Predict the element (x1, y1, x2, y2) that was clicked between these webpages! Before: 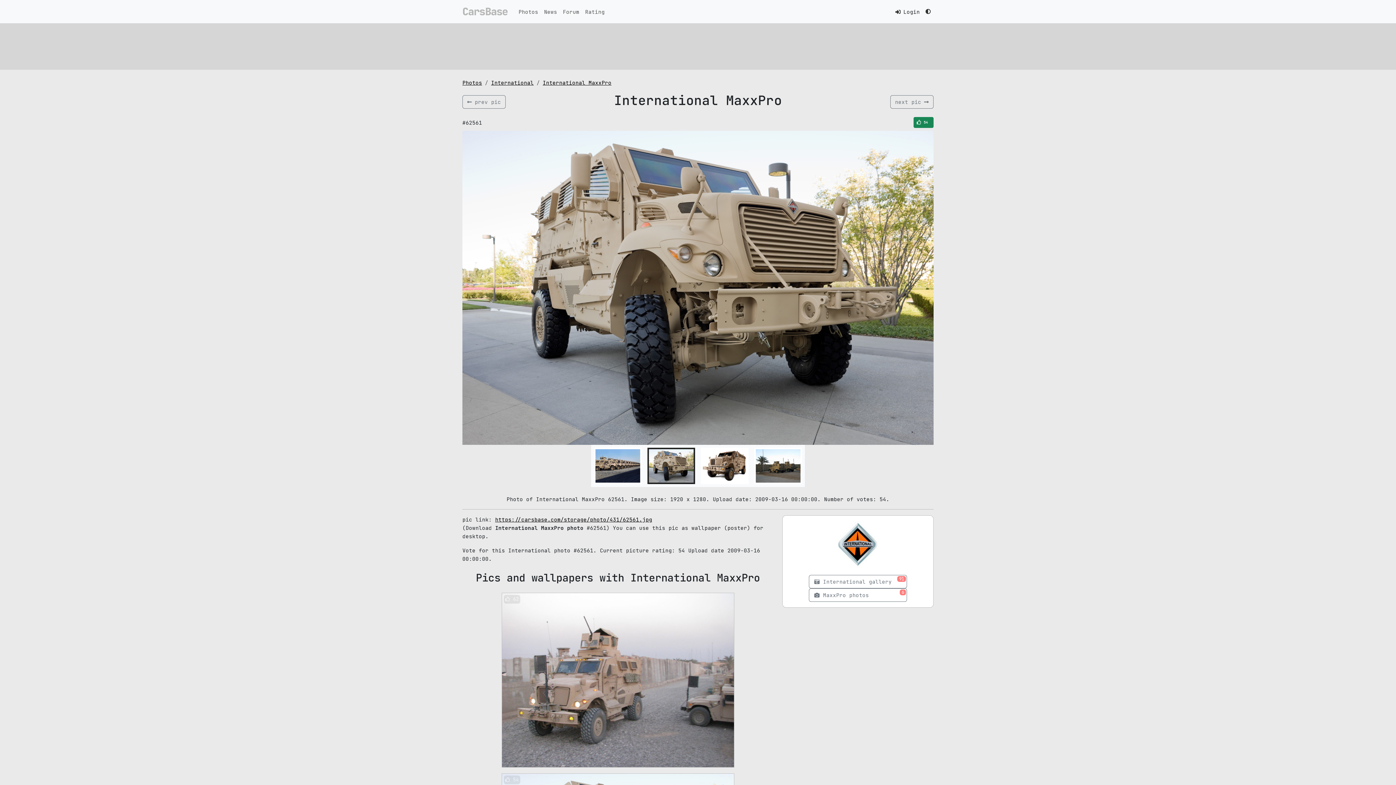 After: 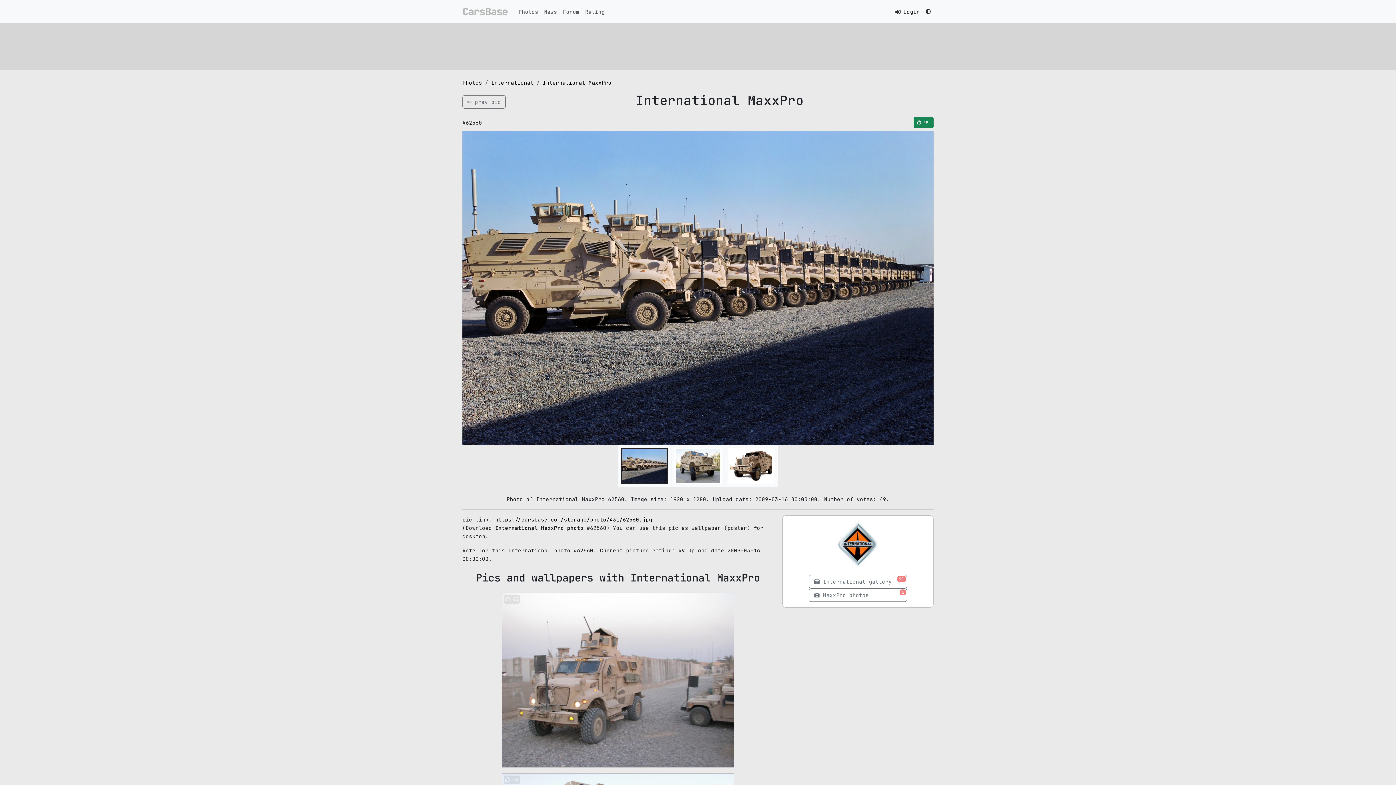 Action: label: next pic bbox: (890, 95, 933, 108)